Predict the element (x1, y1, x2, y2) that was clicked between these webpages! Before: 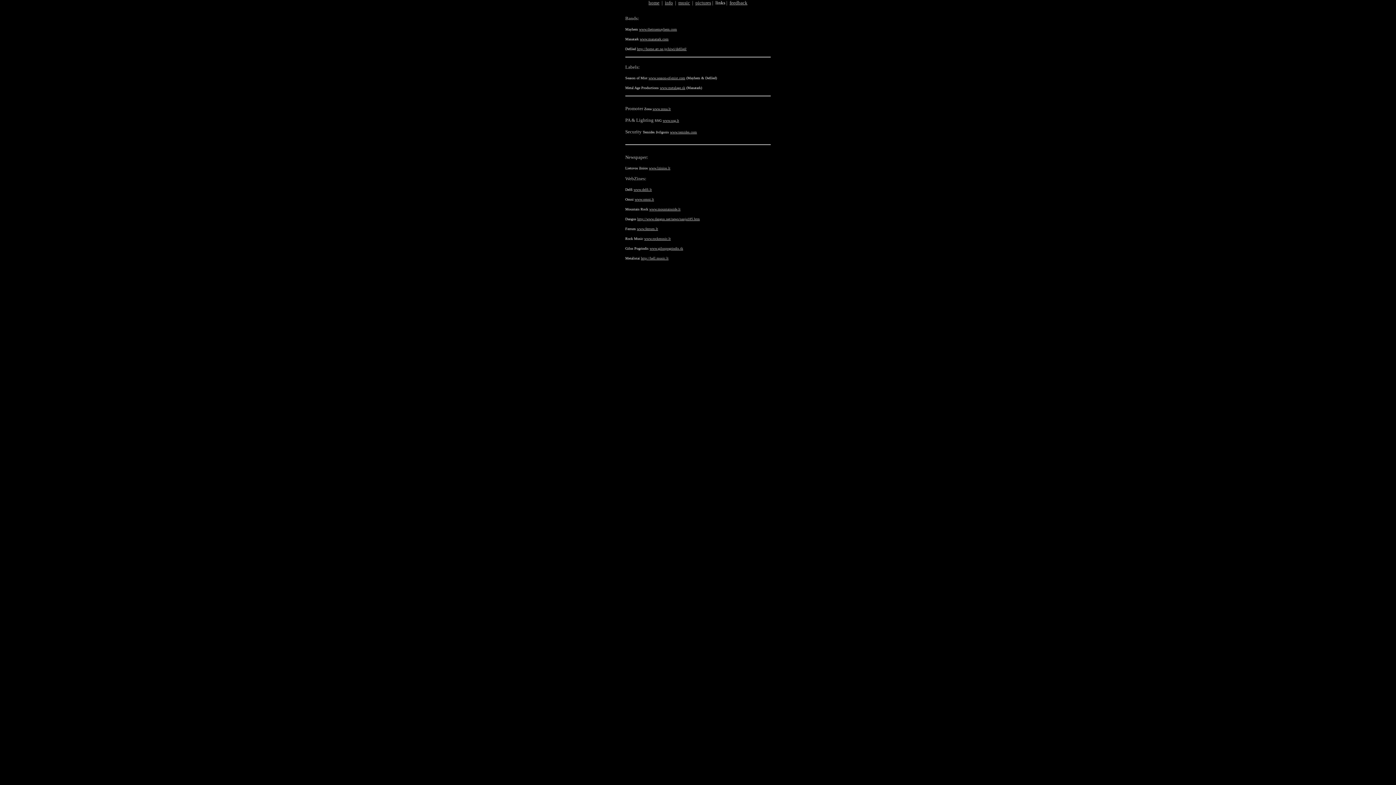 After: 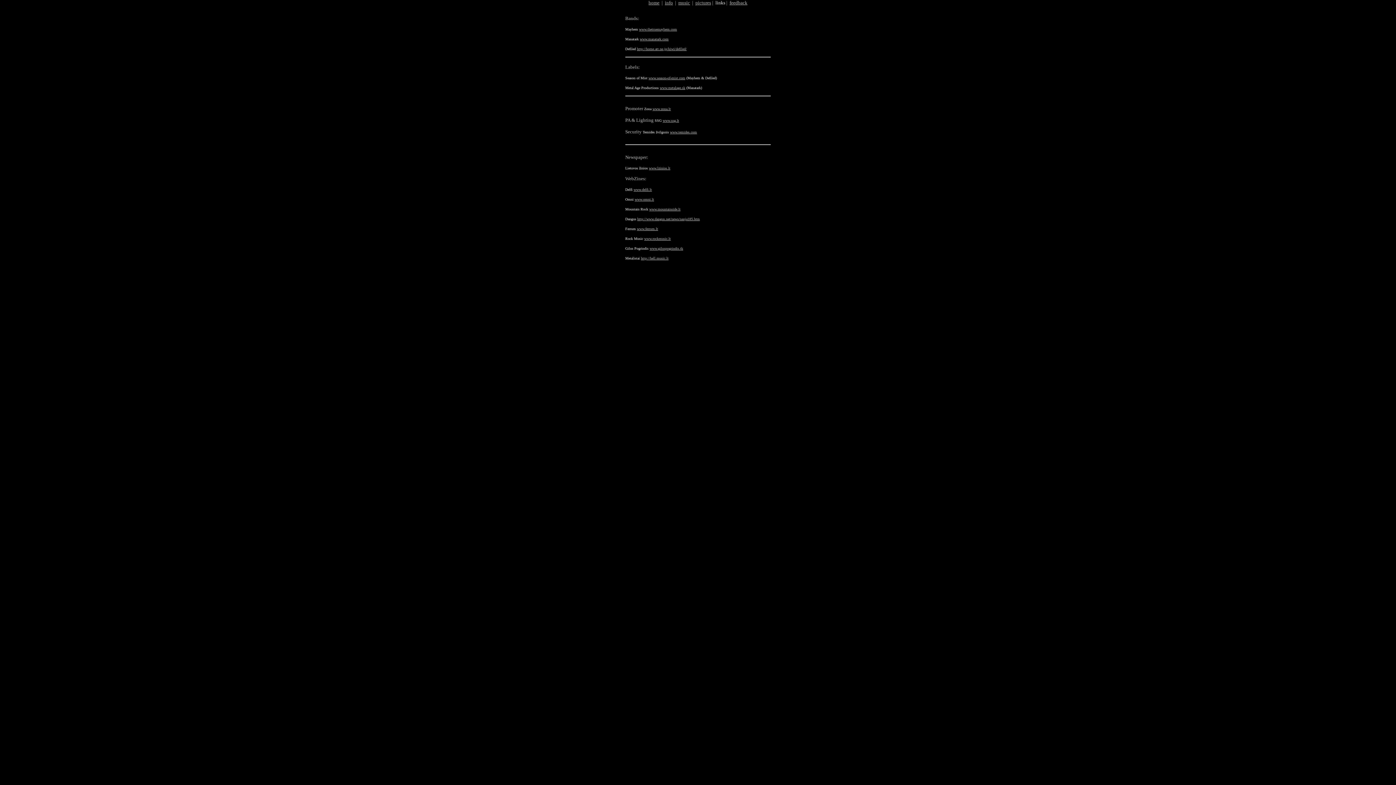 Action: bbox: (640, 37, 668, 41) label: www.manatark.com